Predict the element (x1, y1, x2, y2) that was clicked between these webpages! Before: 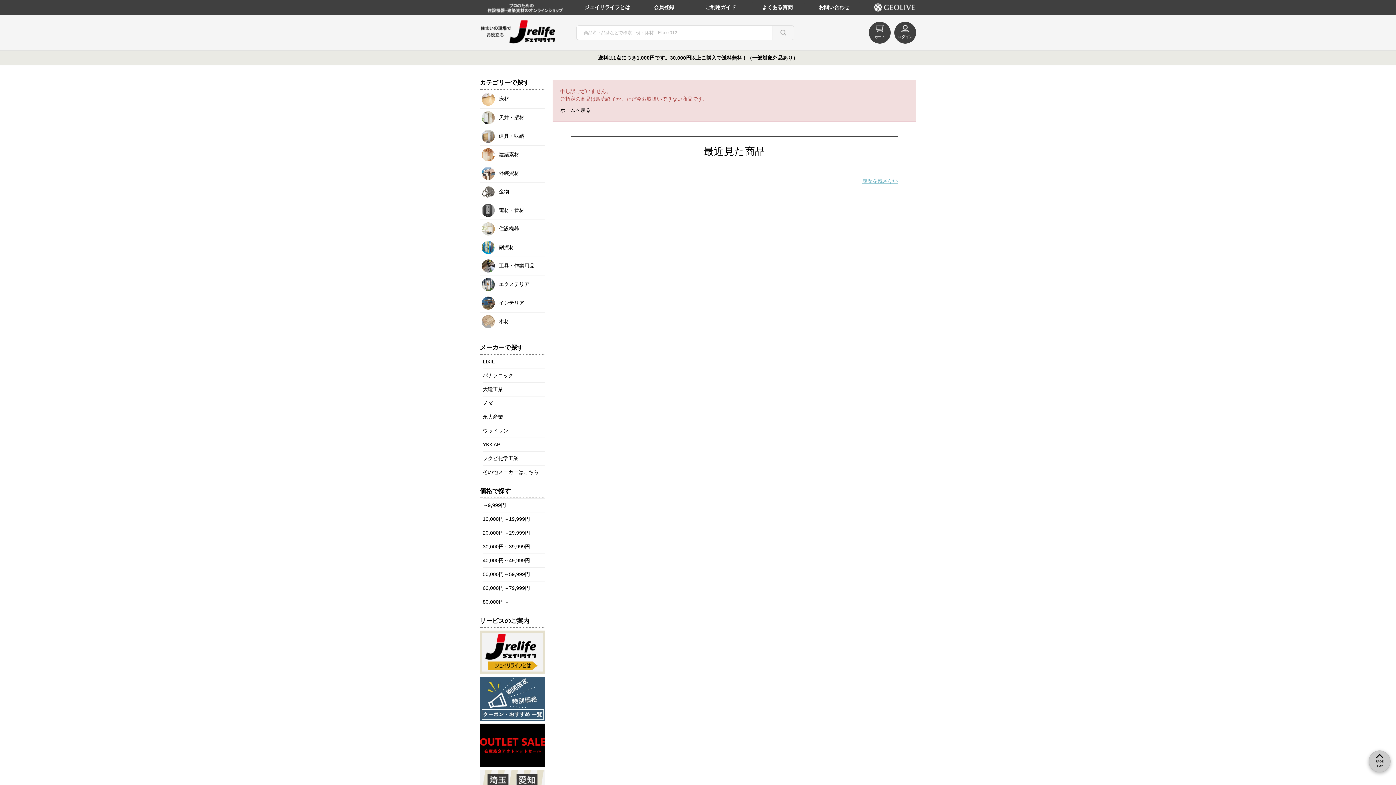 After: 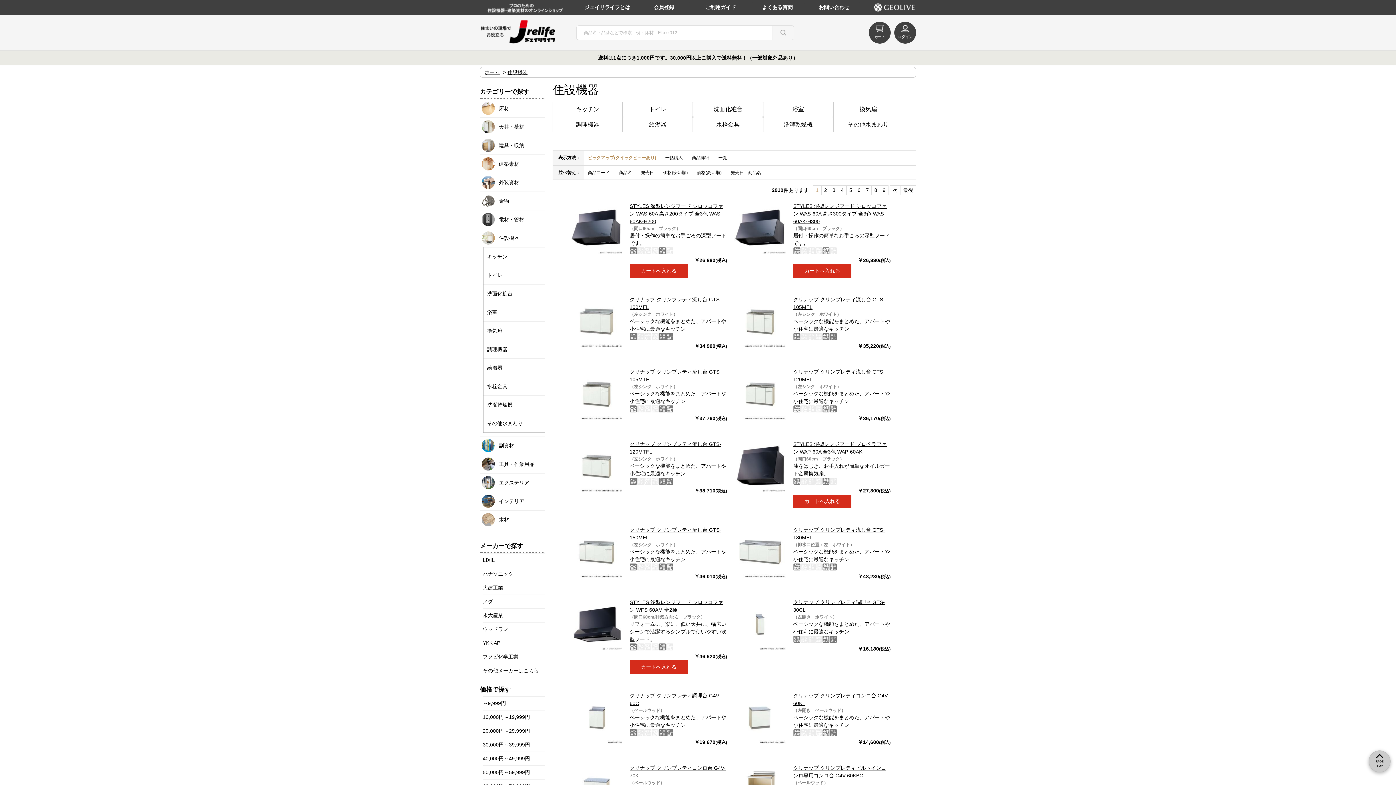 Action: bbox: (480, 219, 545, 238) label: 住設機器